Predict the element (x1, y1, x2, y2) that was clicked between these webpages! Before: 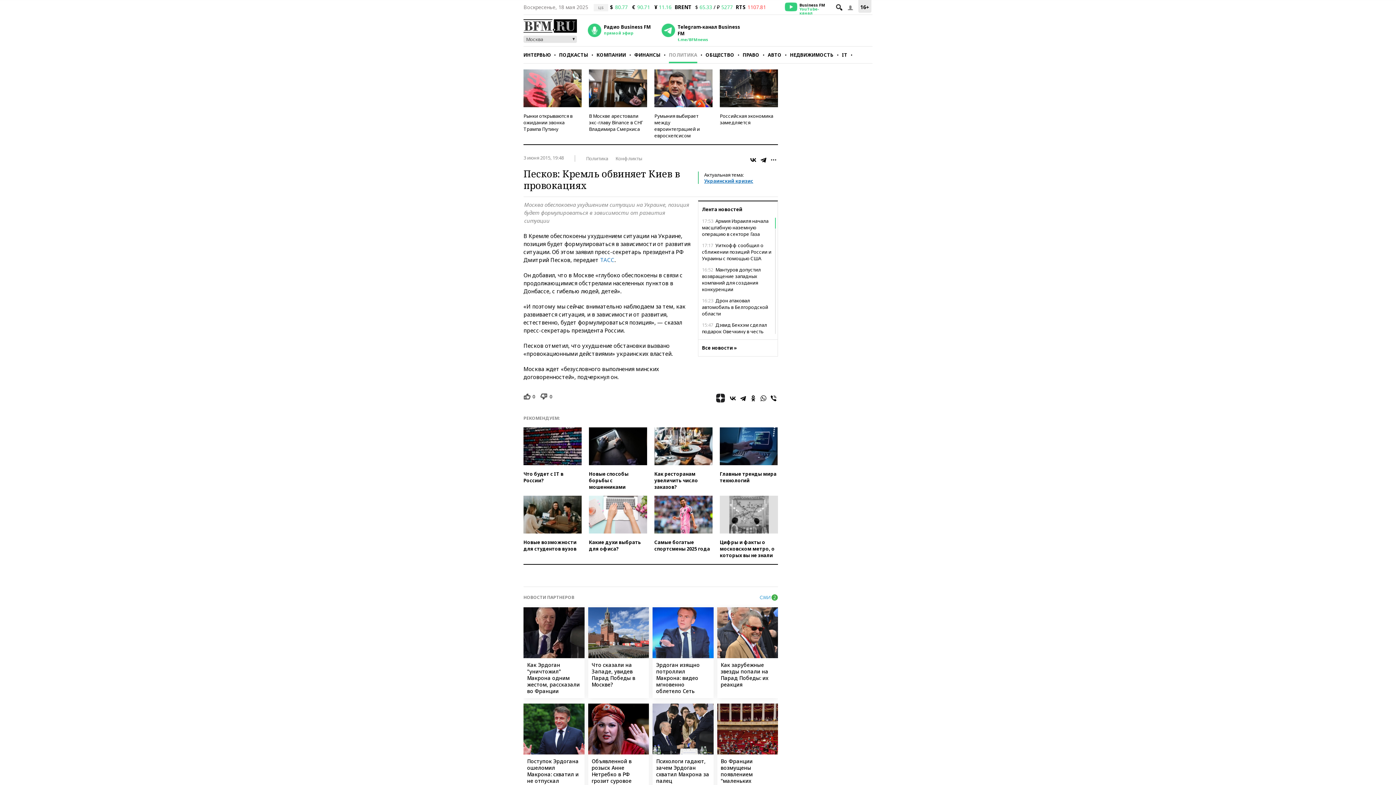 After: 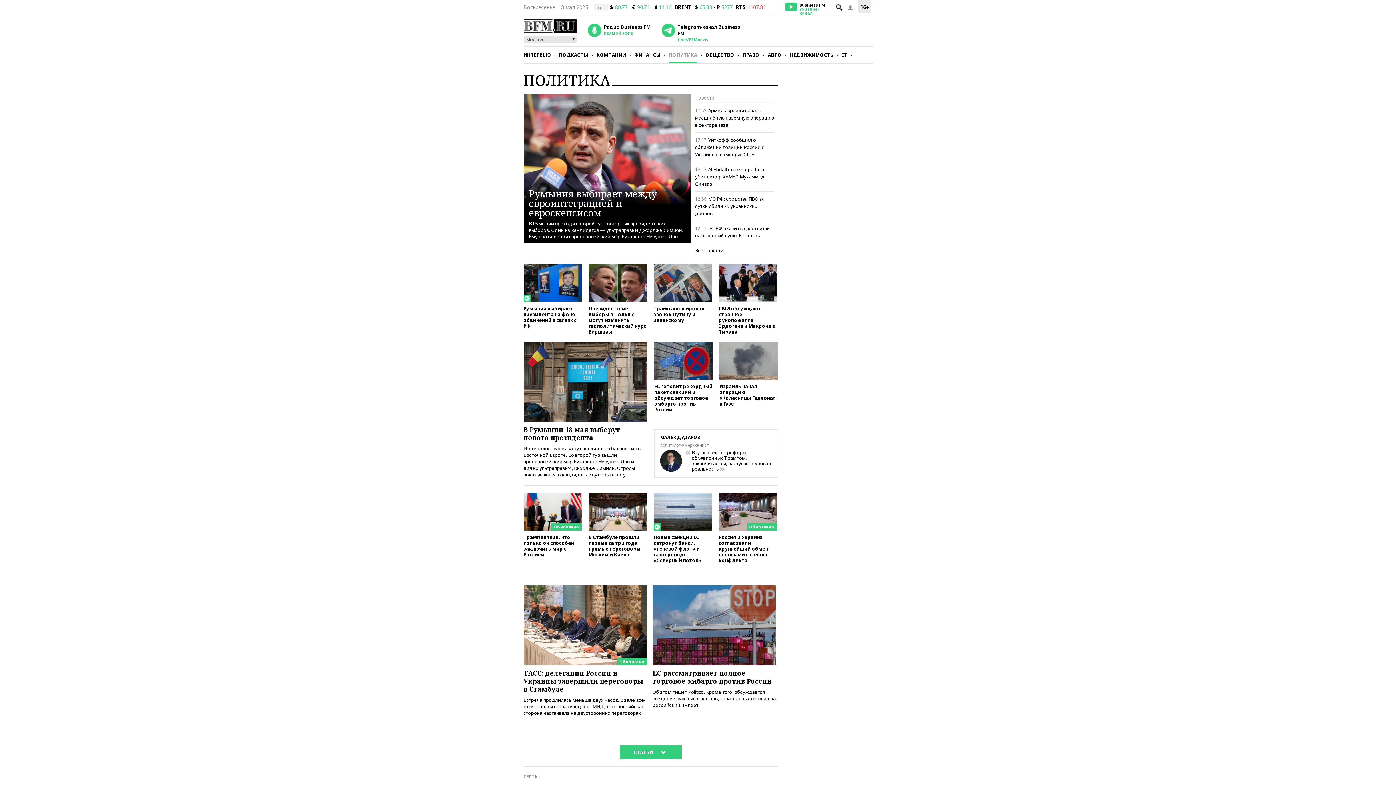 Action: label: ПОЛИТИКА bbox: (669, 46, 697, 63)